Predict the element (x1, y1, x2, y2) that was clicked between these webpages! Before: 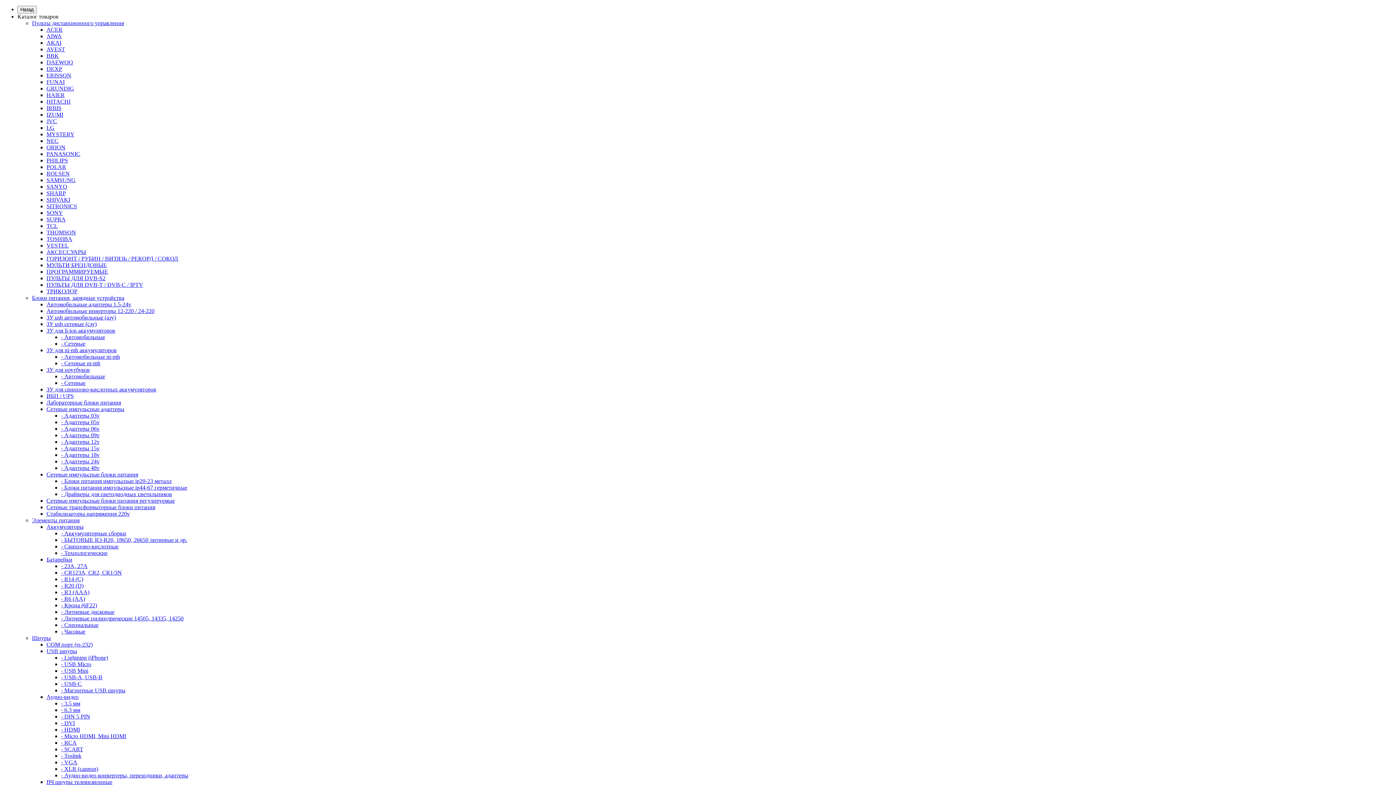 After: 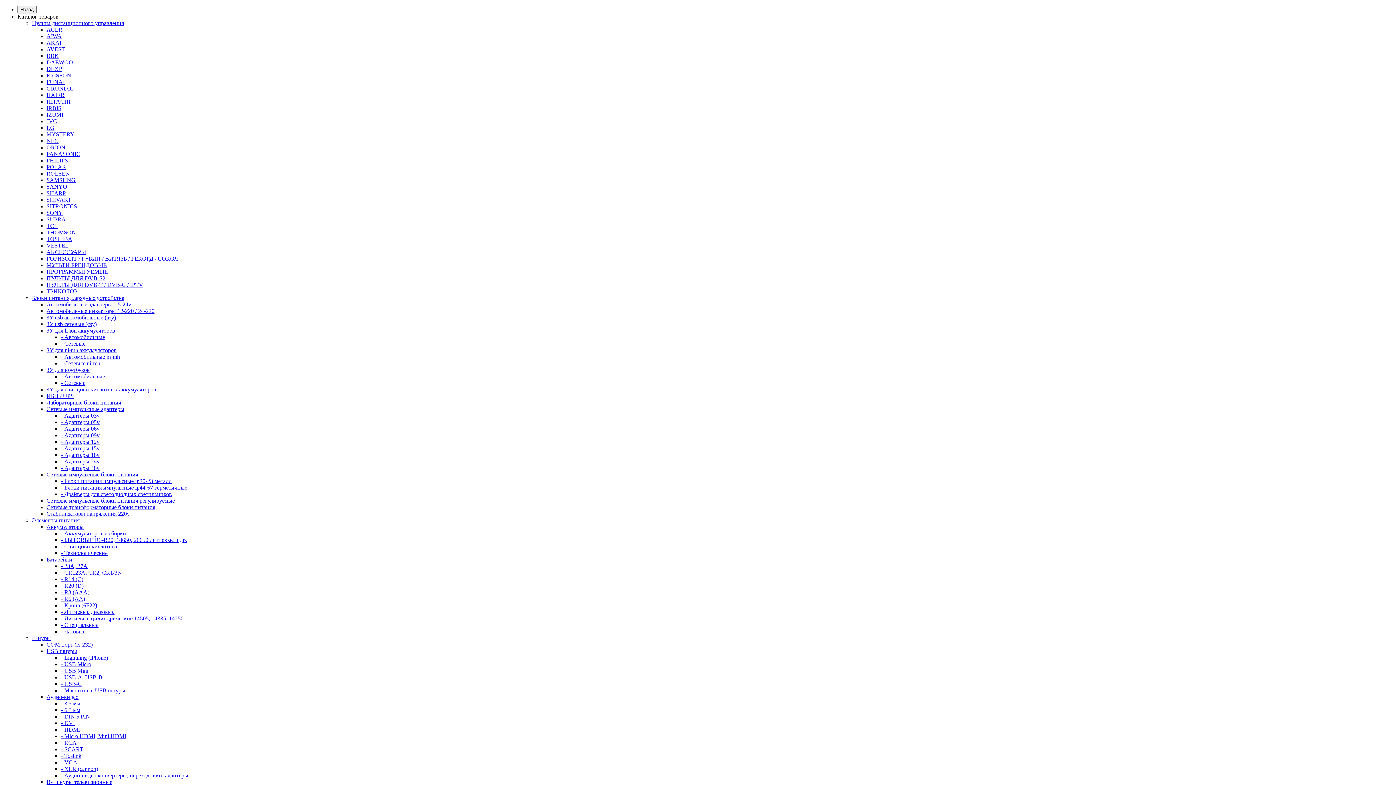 Action: bbox: (46, 694, 78, 700) label: Аудио-видео